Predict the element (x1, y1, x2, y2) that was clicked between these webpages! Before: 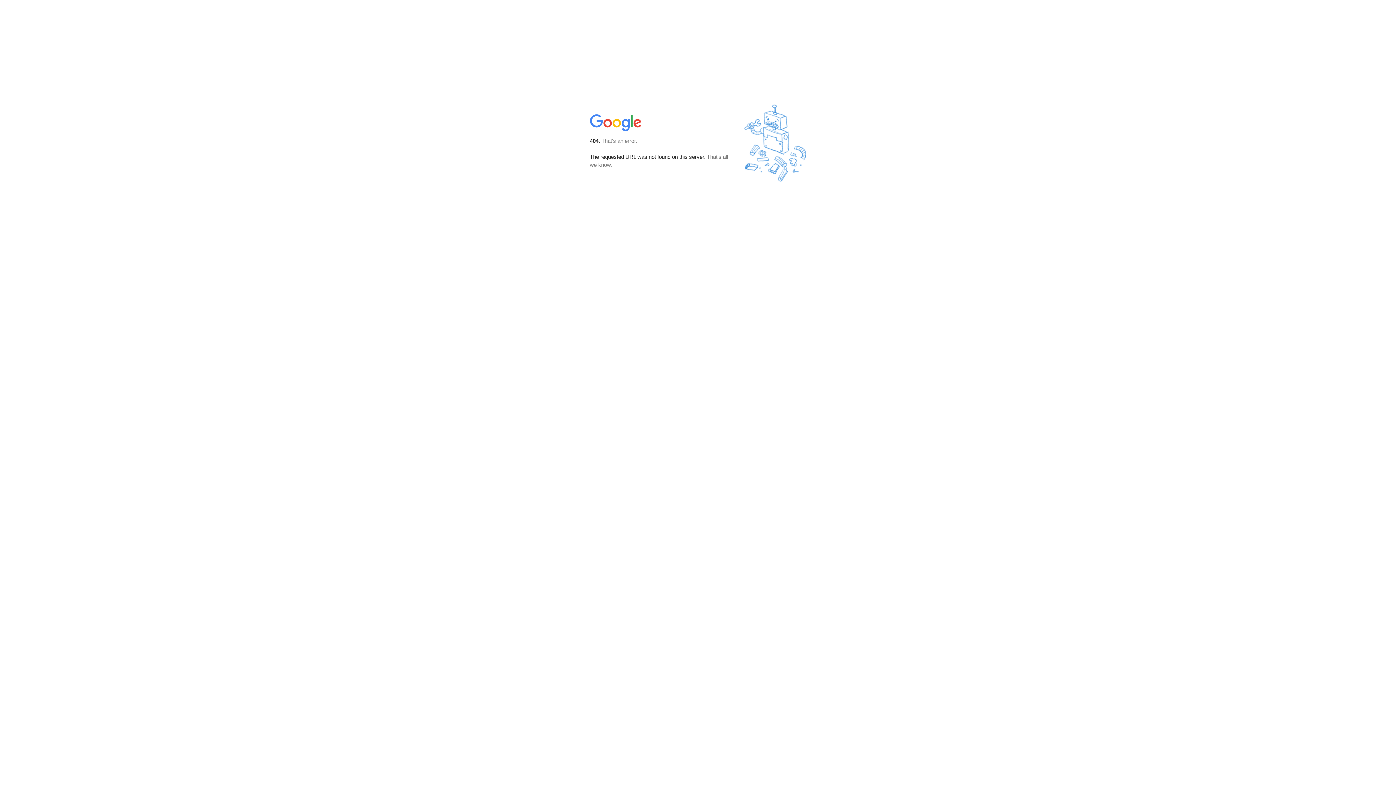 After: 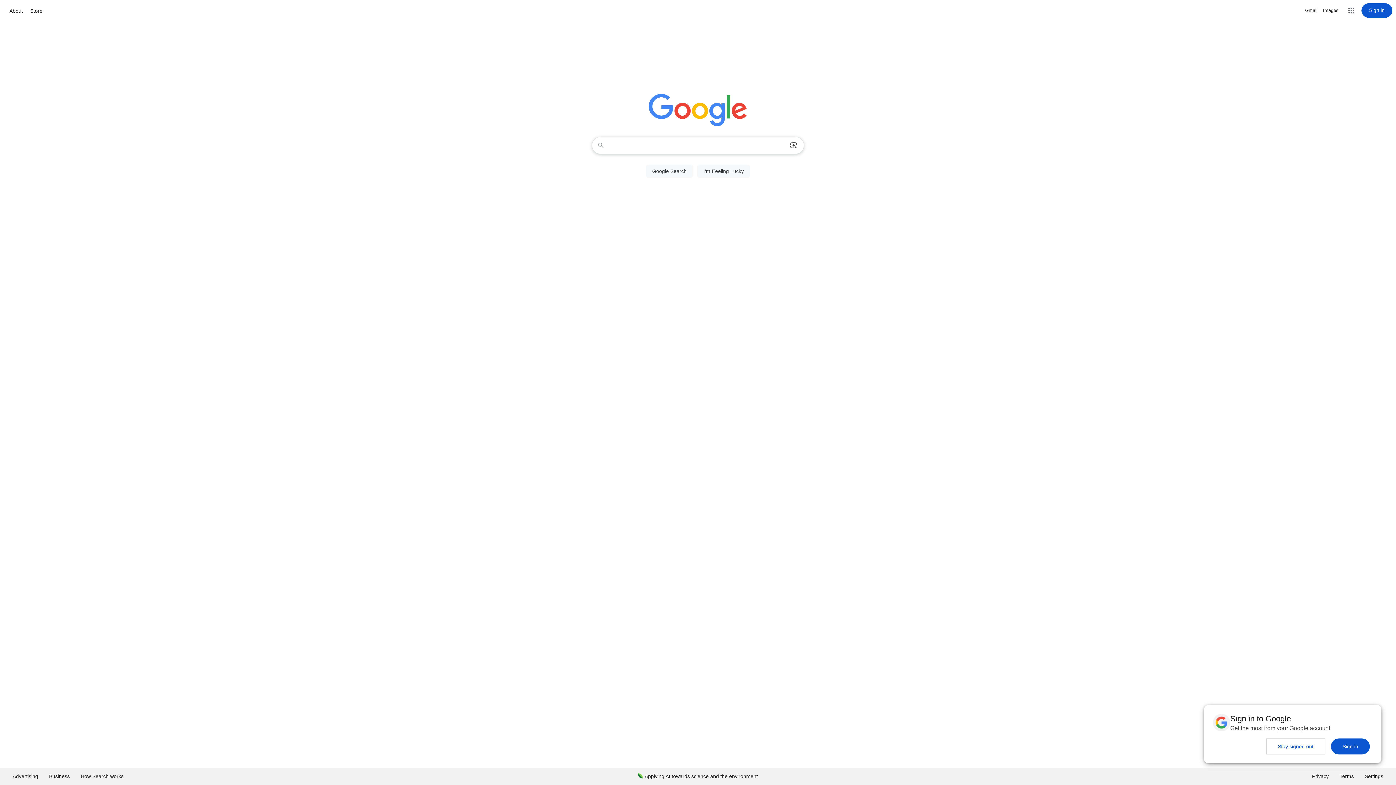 Action: bbox: (590, 127, 642, 134)